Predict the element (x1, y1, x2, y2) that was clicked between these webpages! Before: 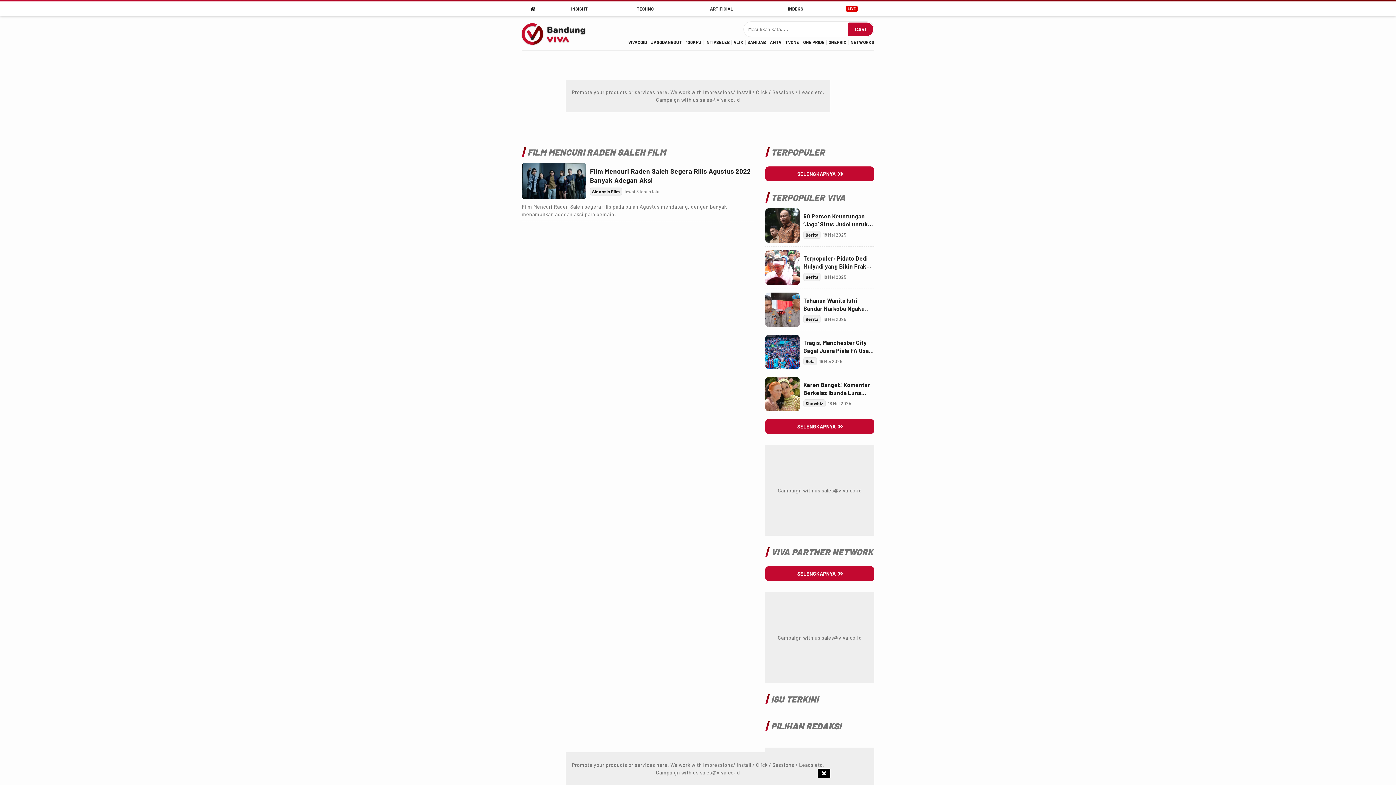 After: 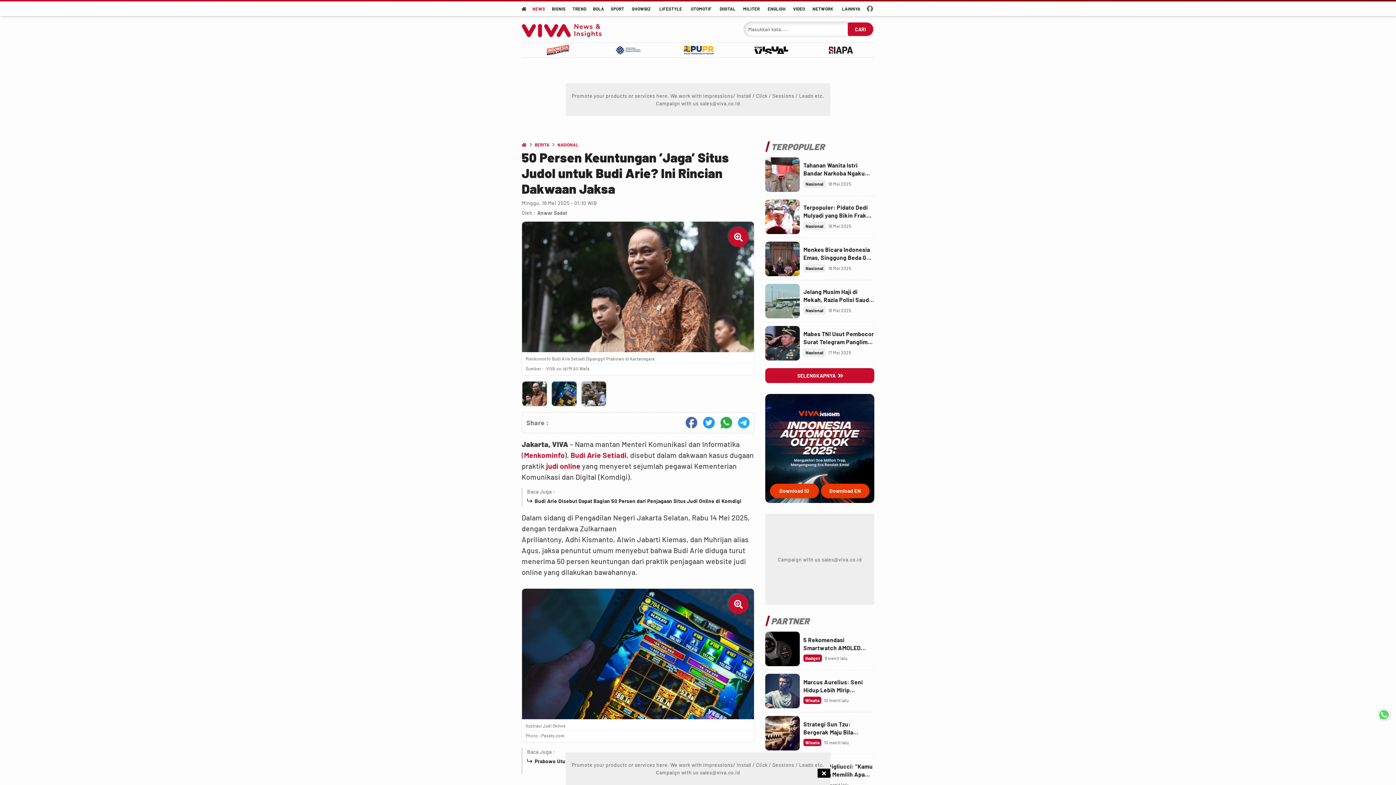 Action: bbox: (803, 208, 874, 224) label: Link Title